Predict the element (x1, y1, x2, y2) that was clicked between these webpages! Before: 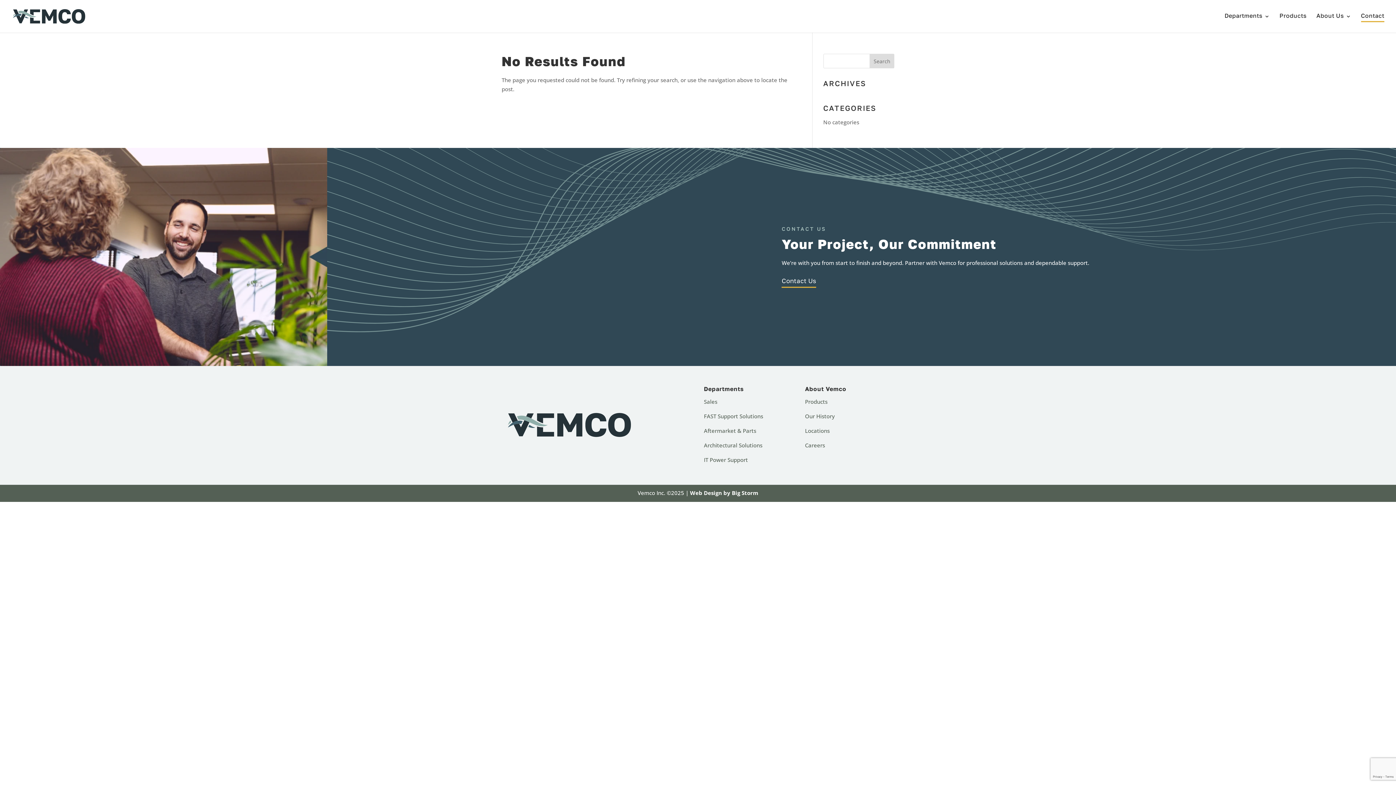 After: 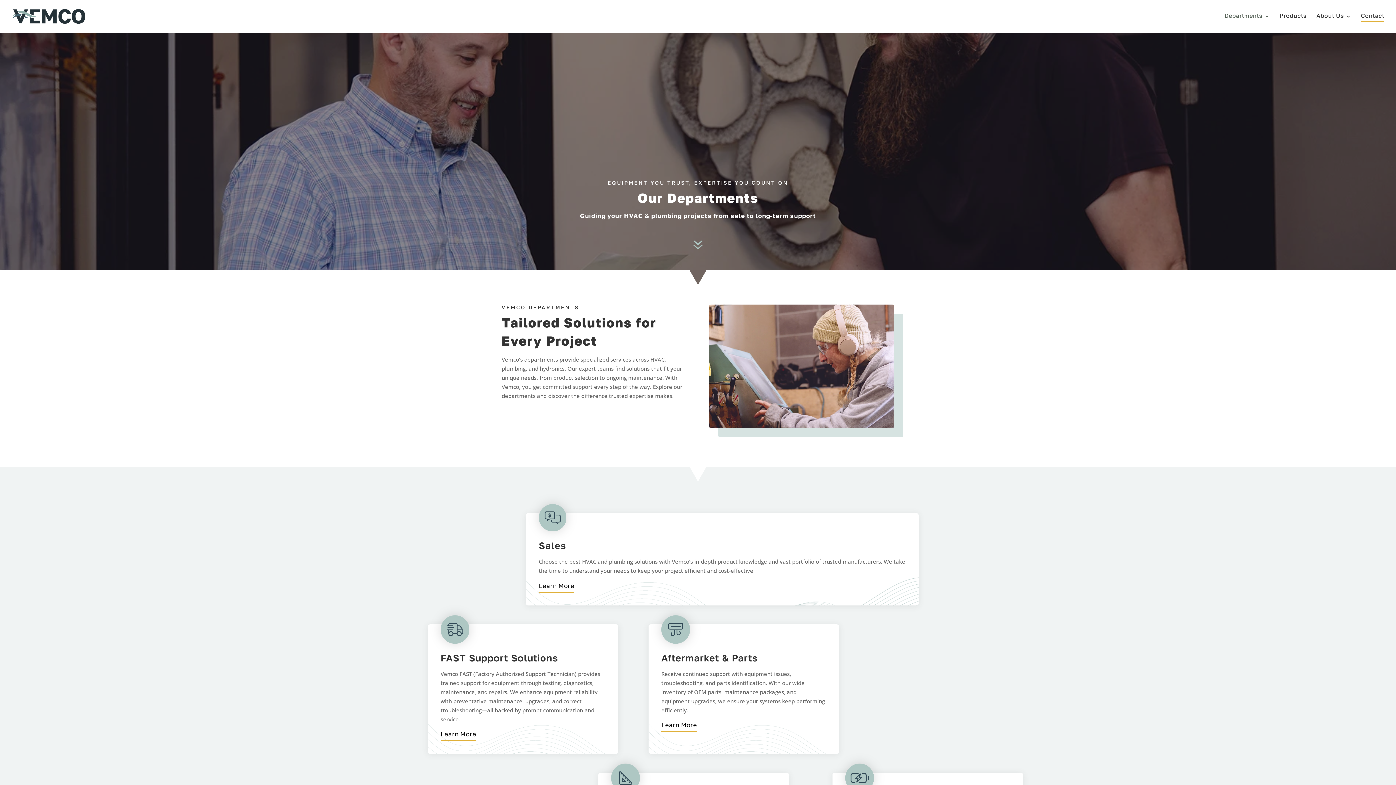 Action: bbox: (1224, 13, 1270, 32) label: Departments